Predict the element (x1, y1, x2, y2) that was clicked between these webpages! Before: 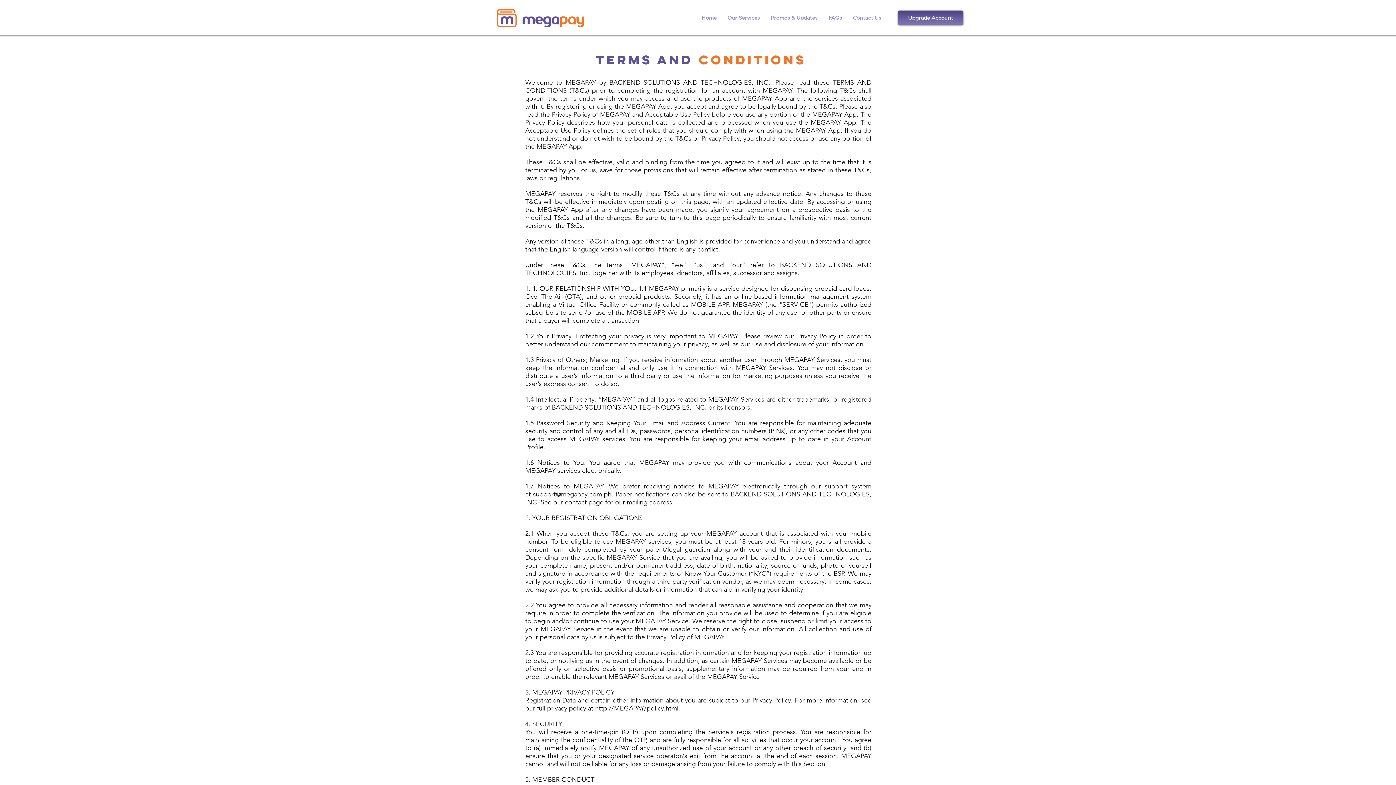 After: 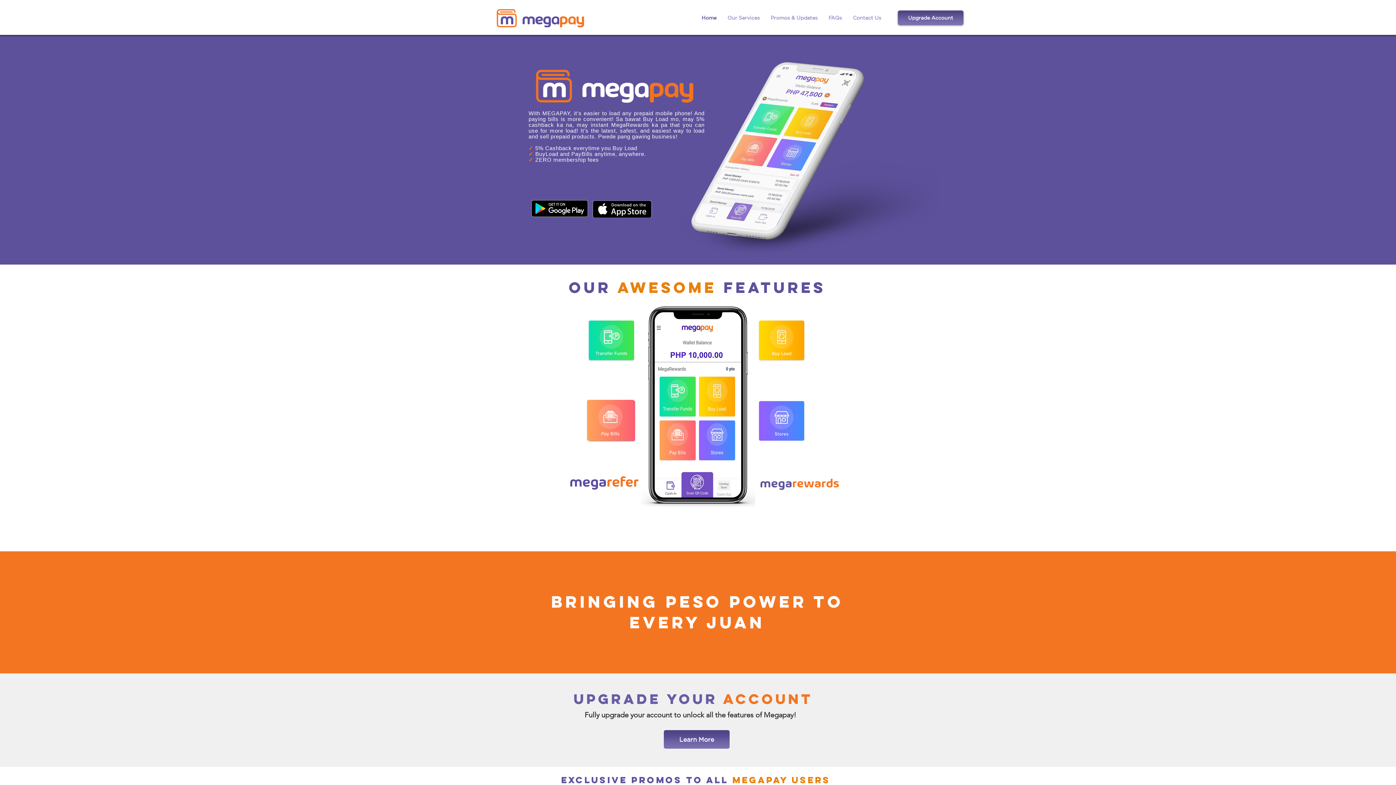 Action: bbox: (492, 4, 590, 31)